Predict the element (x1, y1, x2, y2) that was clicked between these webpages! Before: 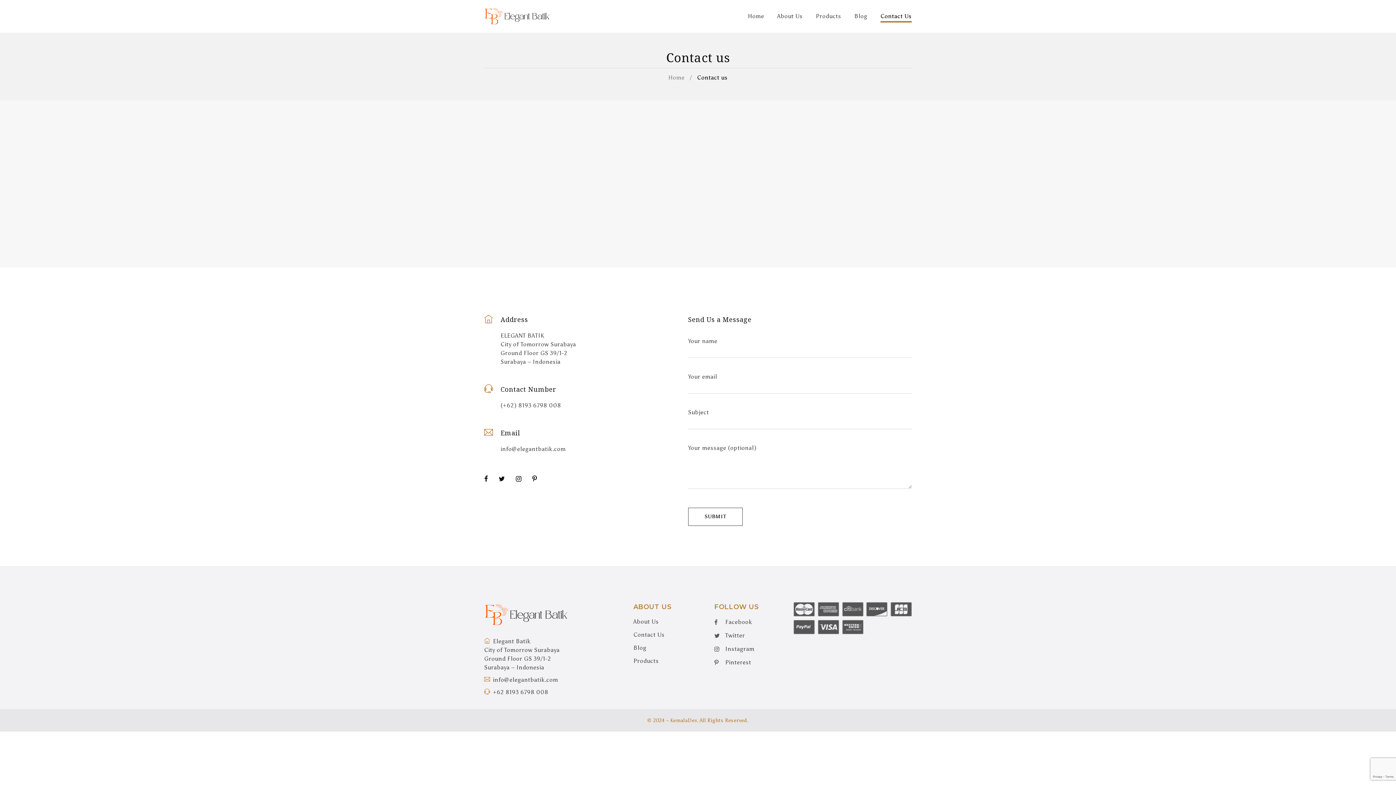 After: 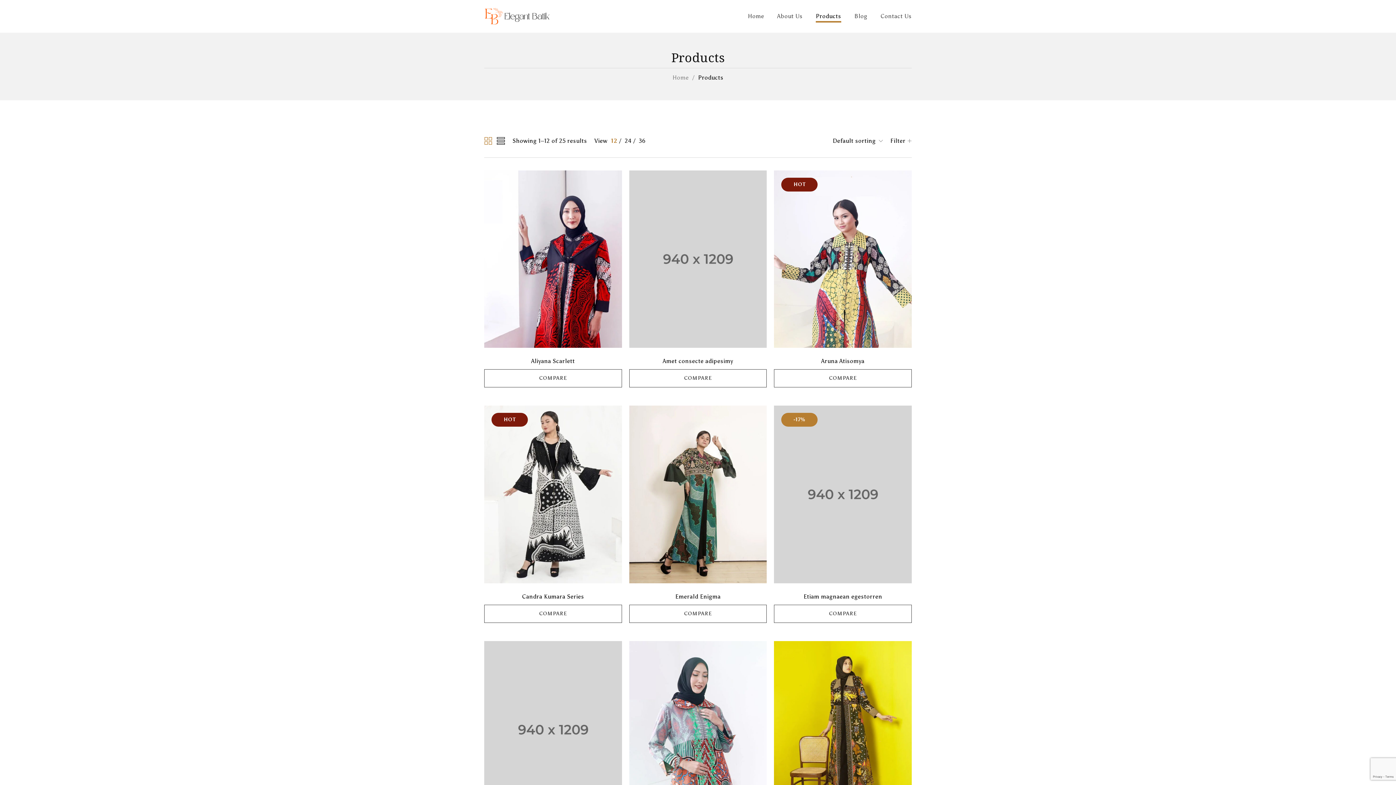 Action: label: Products bbox: (816, 6, 841, 26)